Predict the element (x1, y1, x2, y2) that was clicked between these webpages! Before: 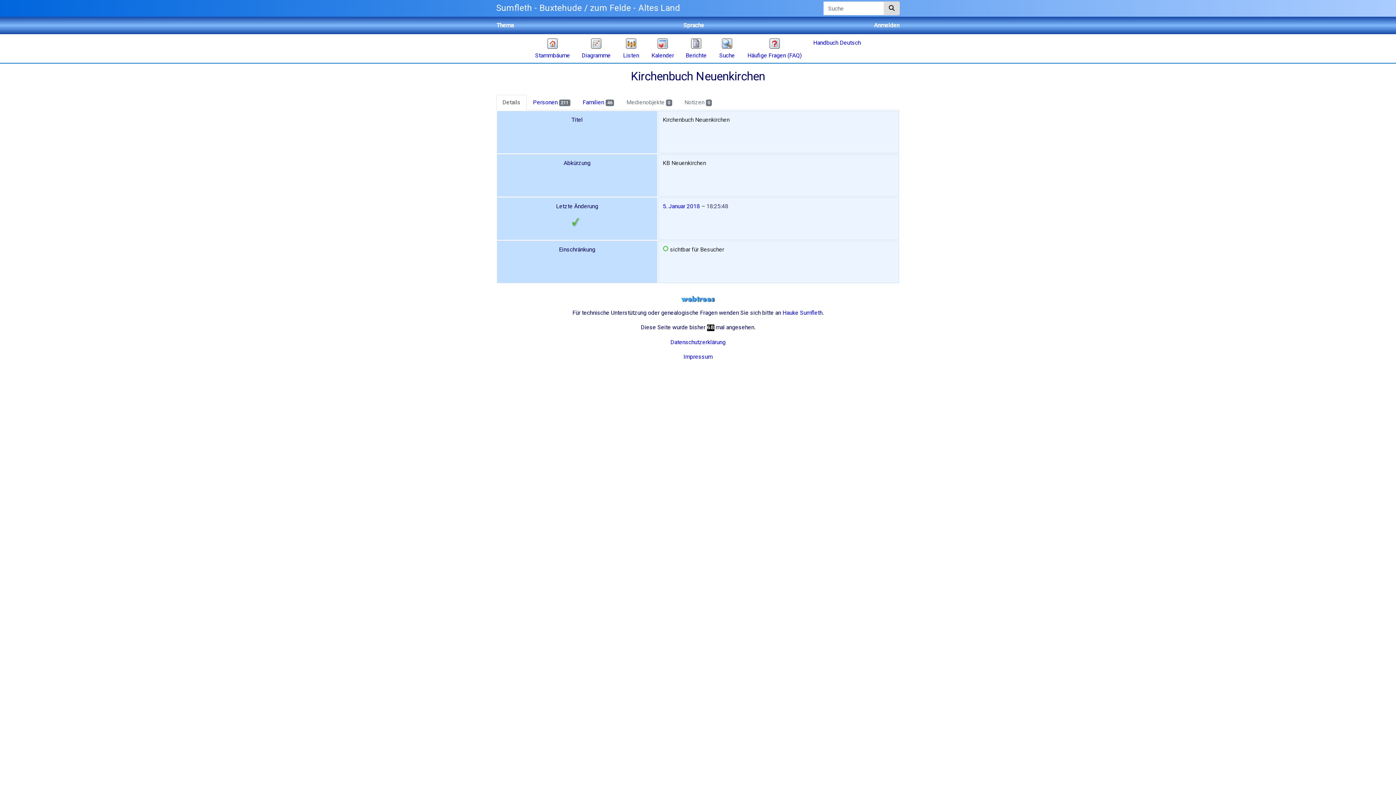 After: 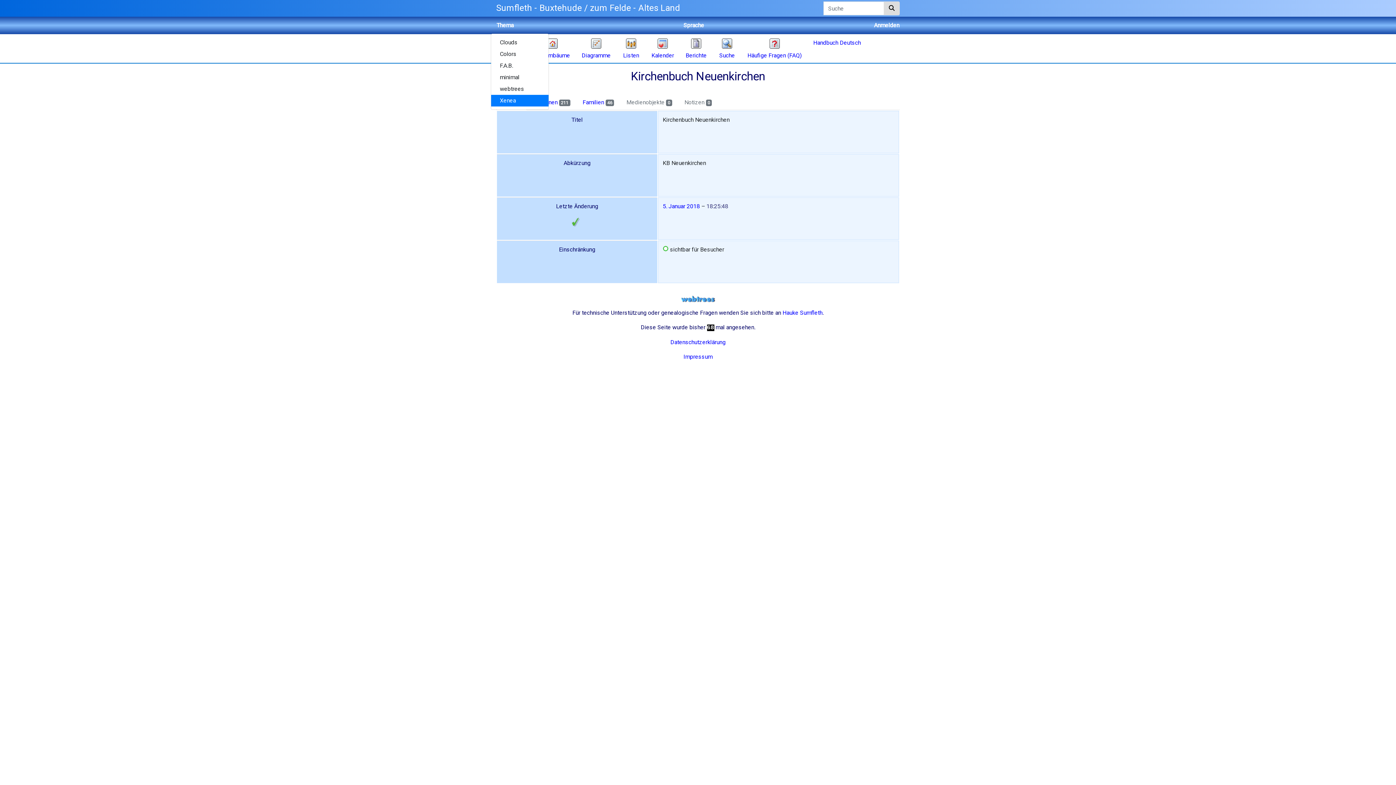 Action: label: Thema bbox: (490, 18, 519, 32)